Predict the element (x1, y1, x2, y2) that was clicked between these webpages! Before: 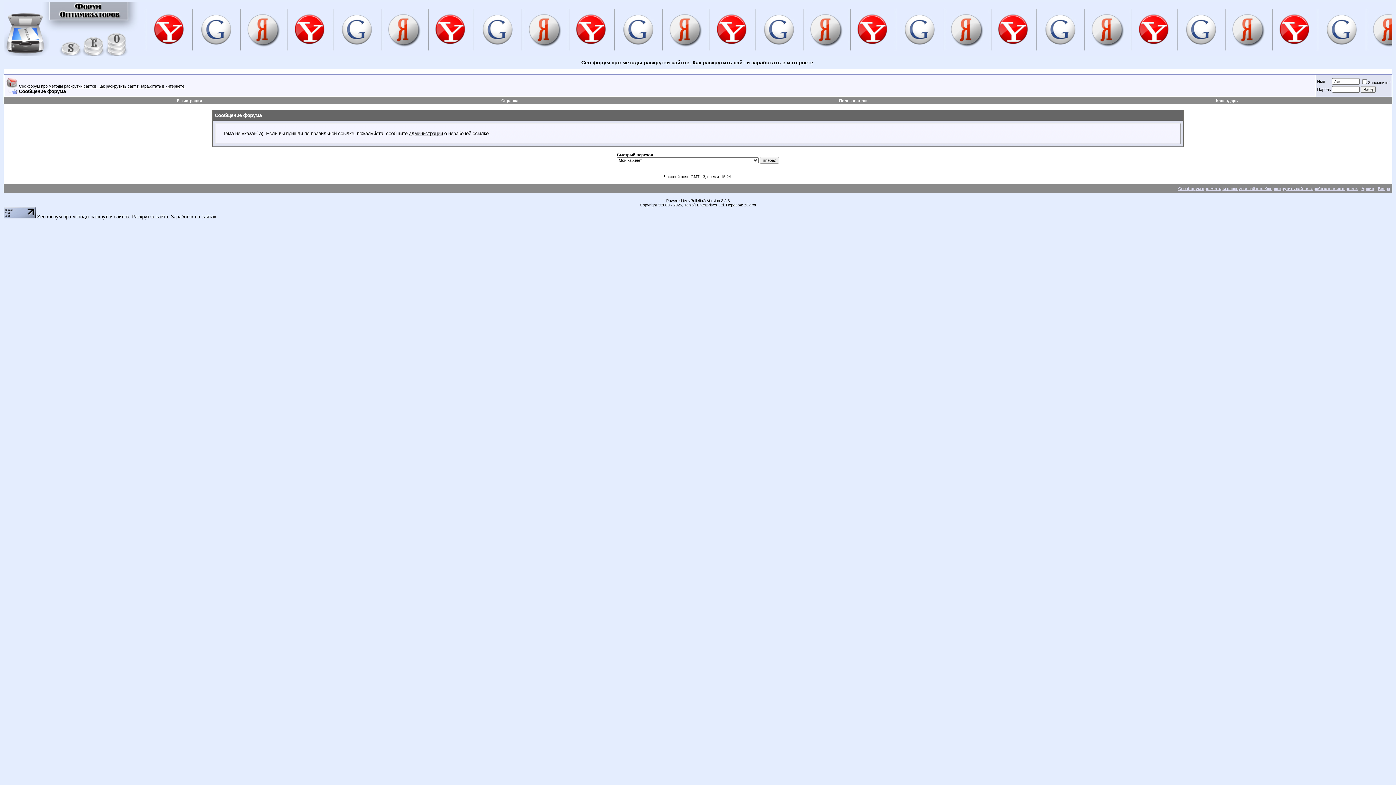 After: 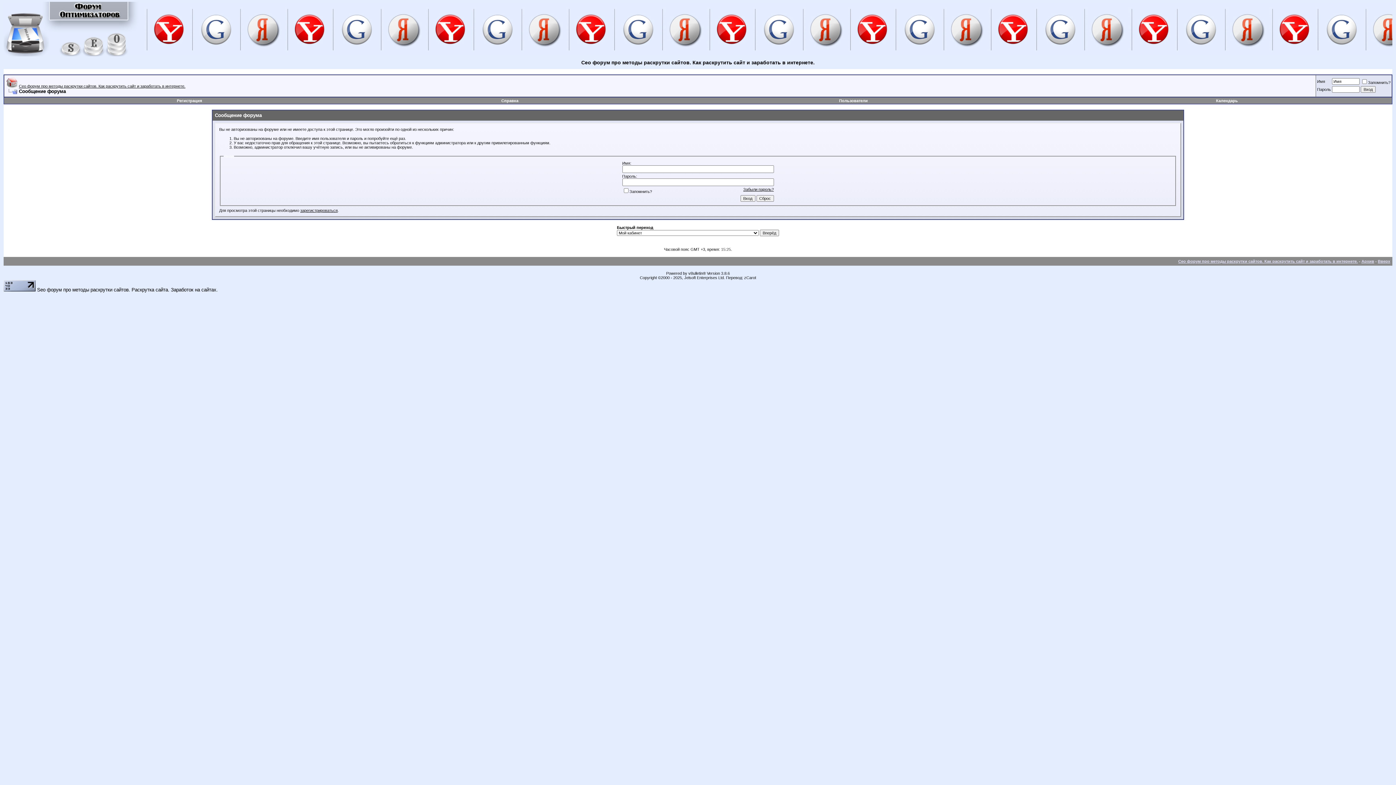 Action: bbox: (839, 98, 868, 102) label: Пользователи